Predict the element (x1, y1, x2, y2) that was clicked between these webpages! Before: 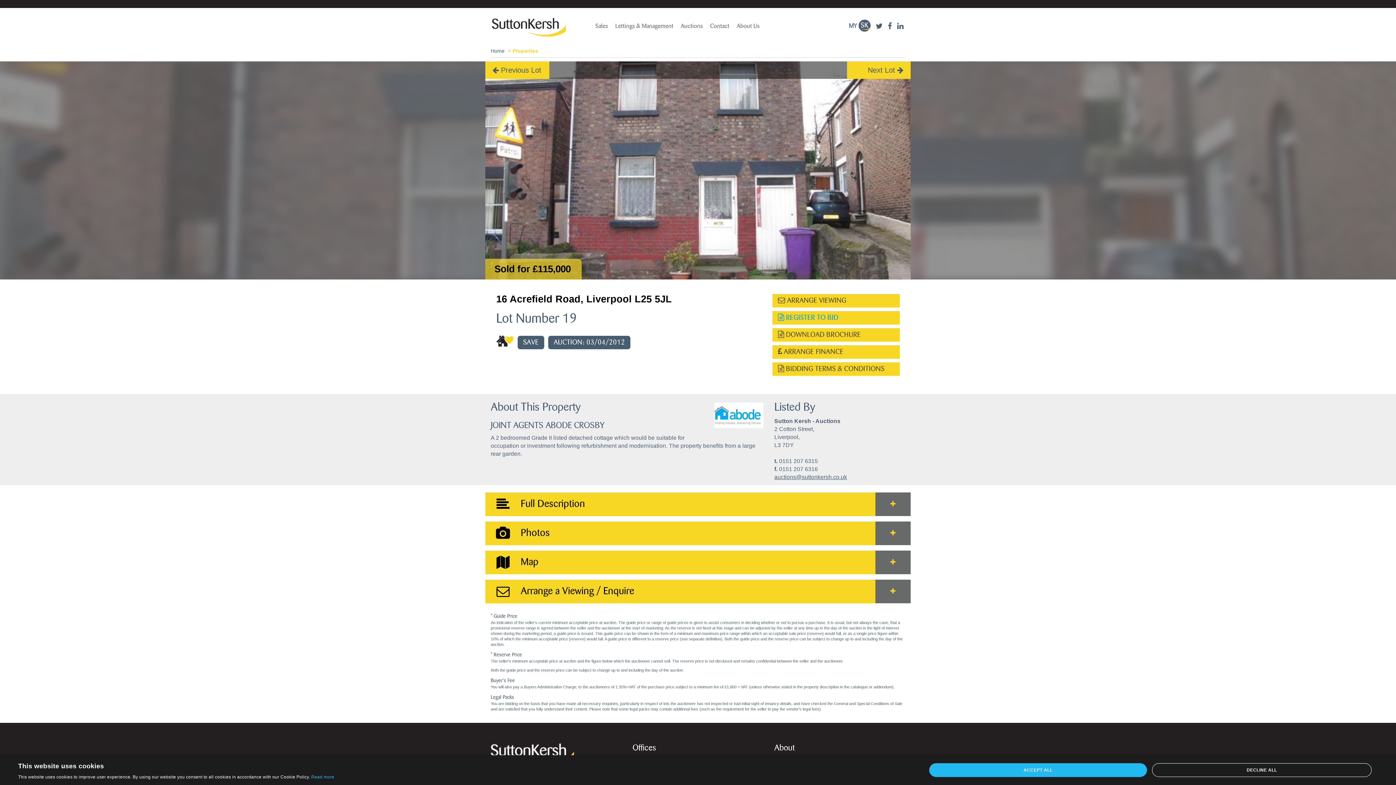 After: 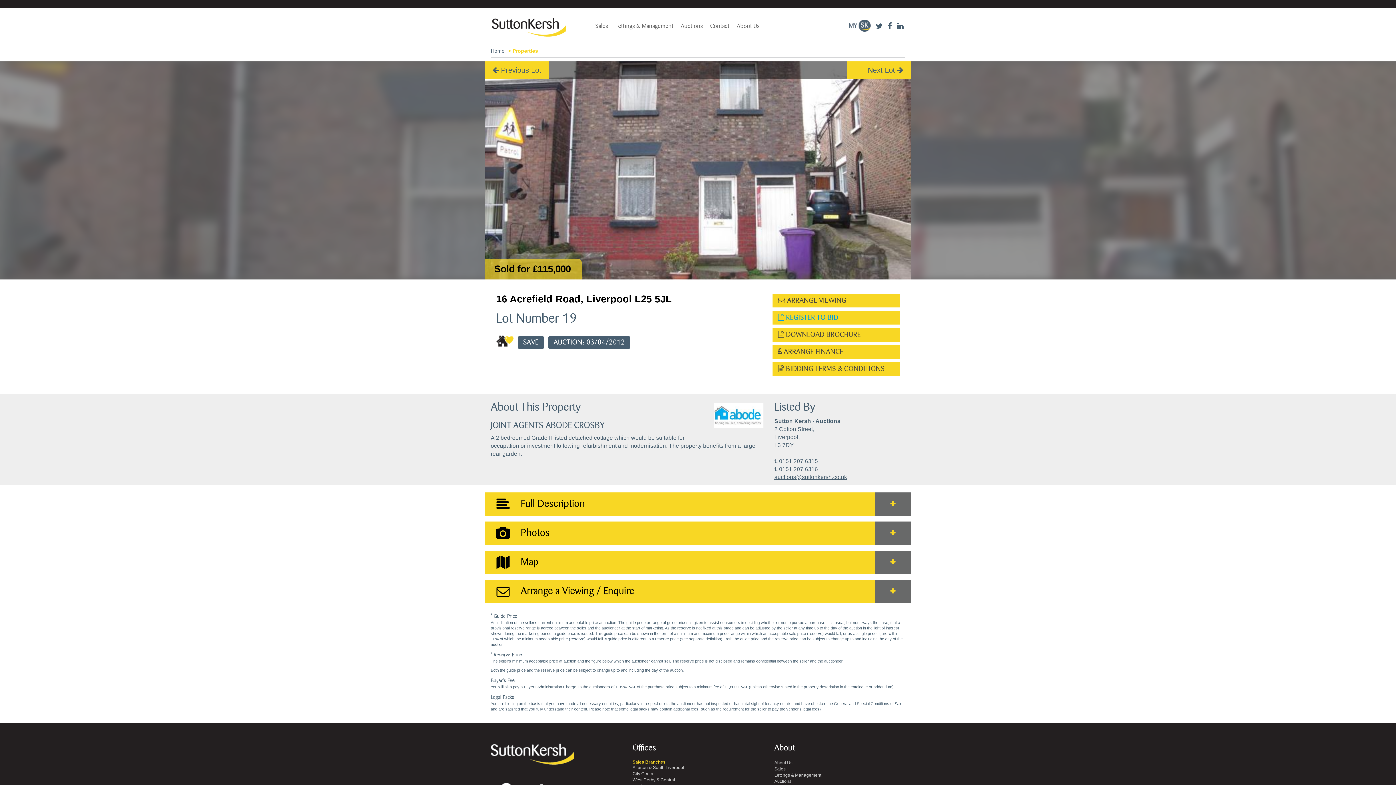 Action: bbox: (929, 763, 1147, 777) label: ACCEPT ALL